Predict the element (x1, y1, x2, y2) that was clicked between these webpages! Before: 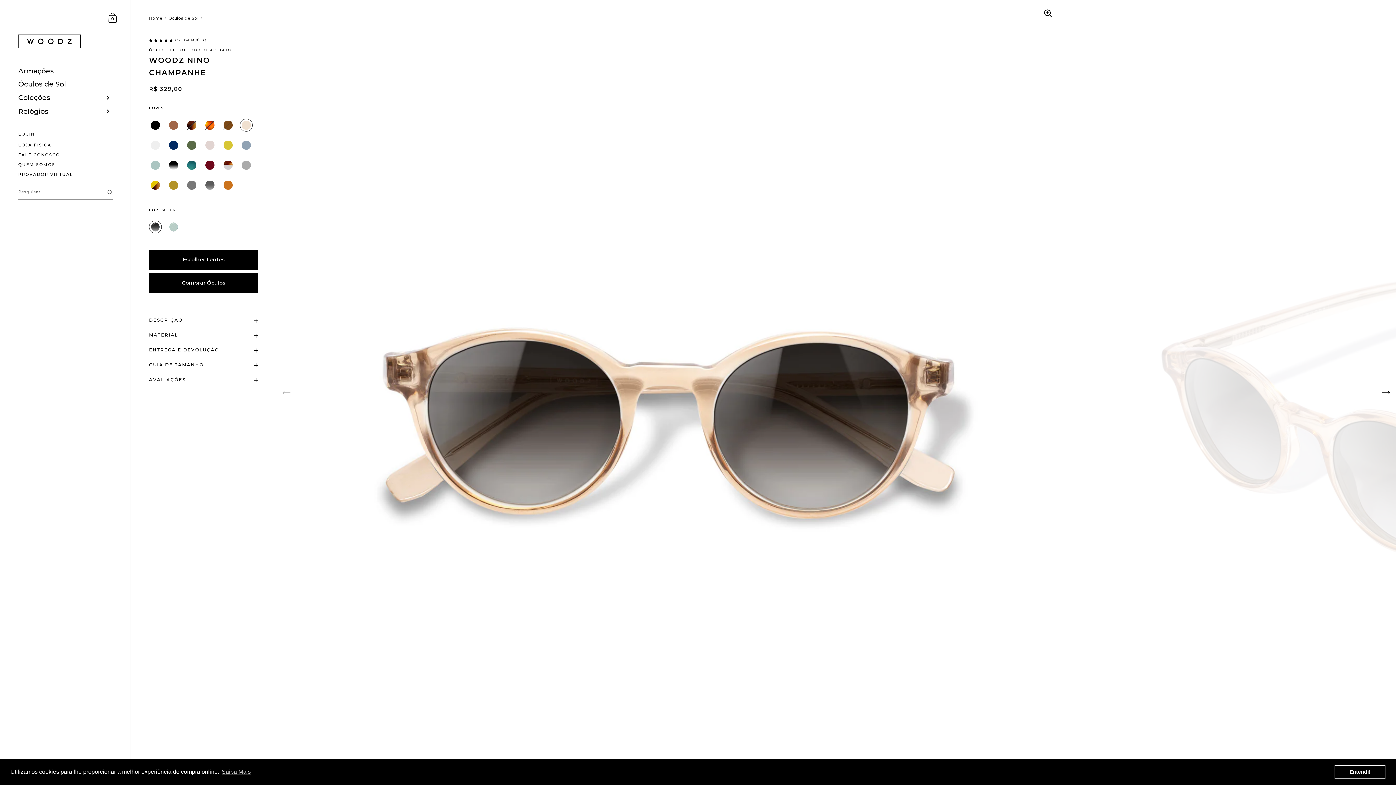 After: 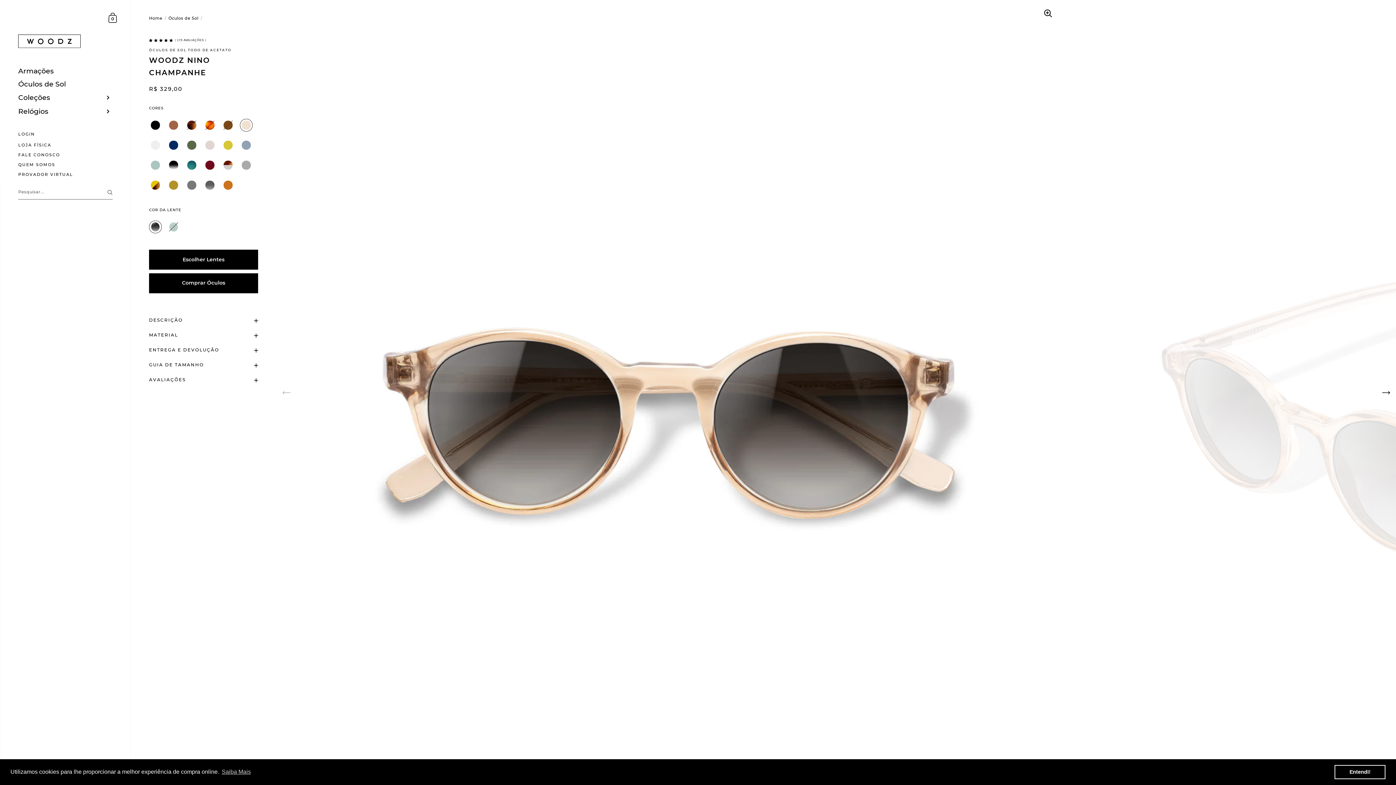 Action: bbox: (1334, 765, 1385, 779) label: dismiss cookie message